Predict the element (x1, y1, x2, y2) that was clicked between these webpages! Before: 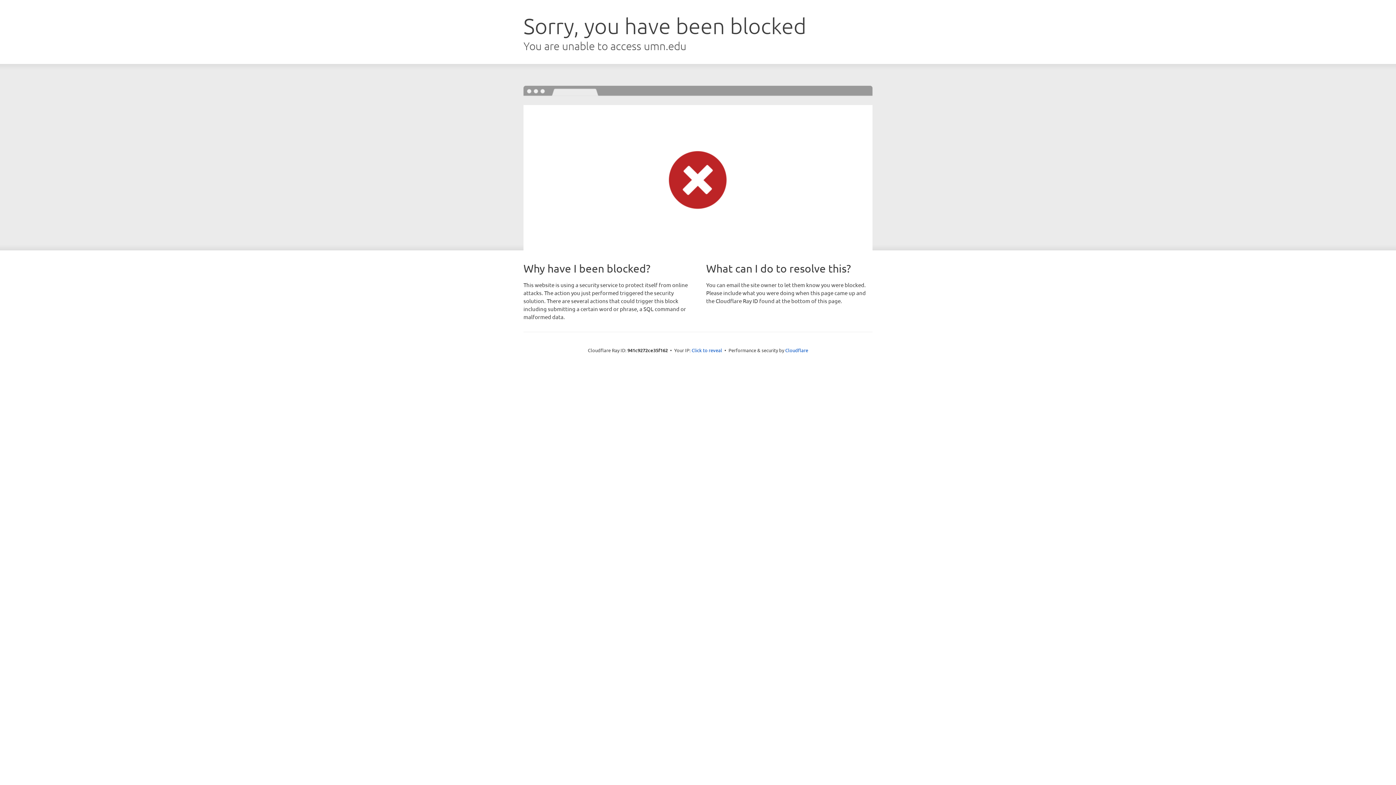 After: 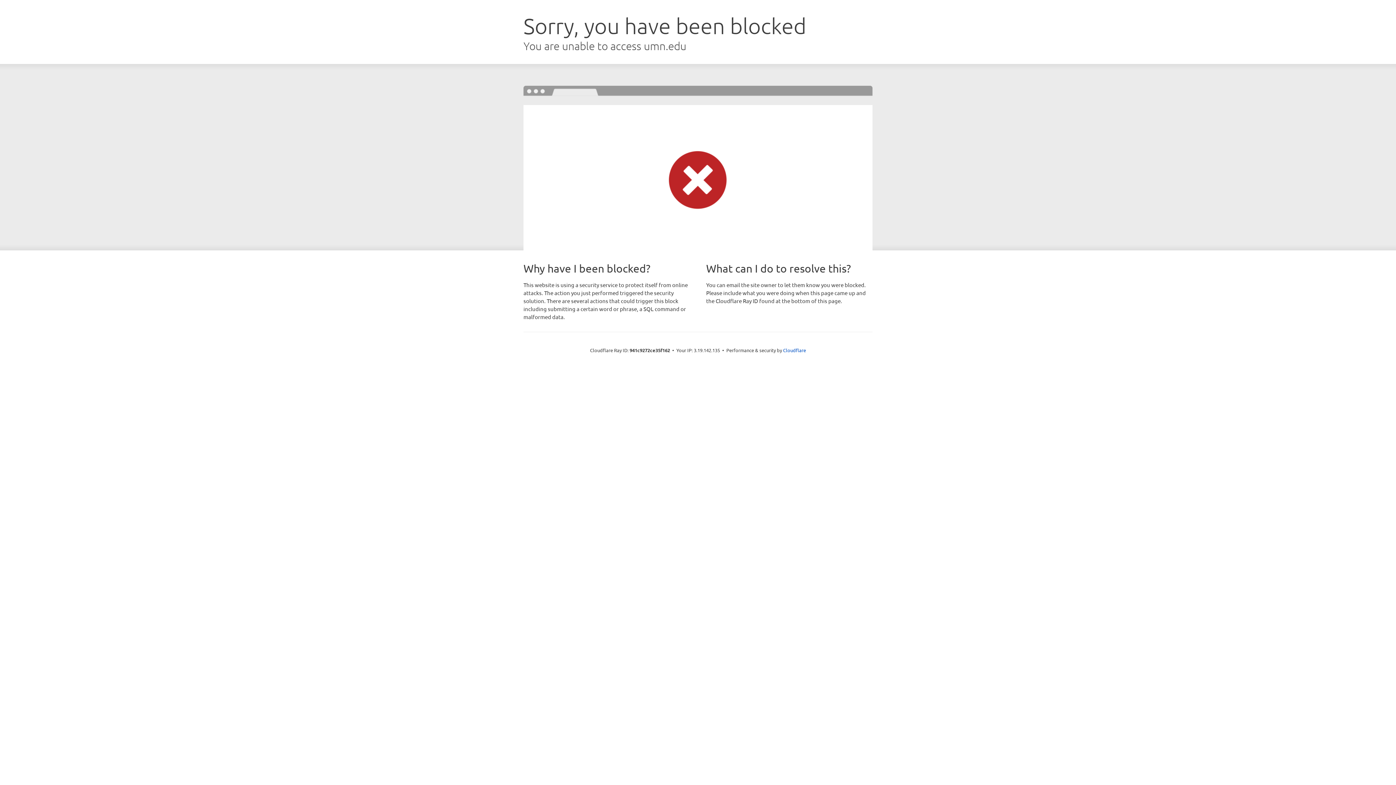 Action: bbox: (691, 346, 722, 353) label: Click to reveal